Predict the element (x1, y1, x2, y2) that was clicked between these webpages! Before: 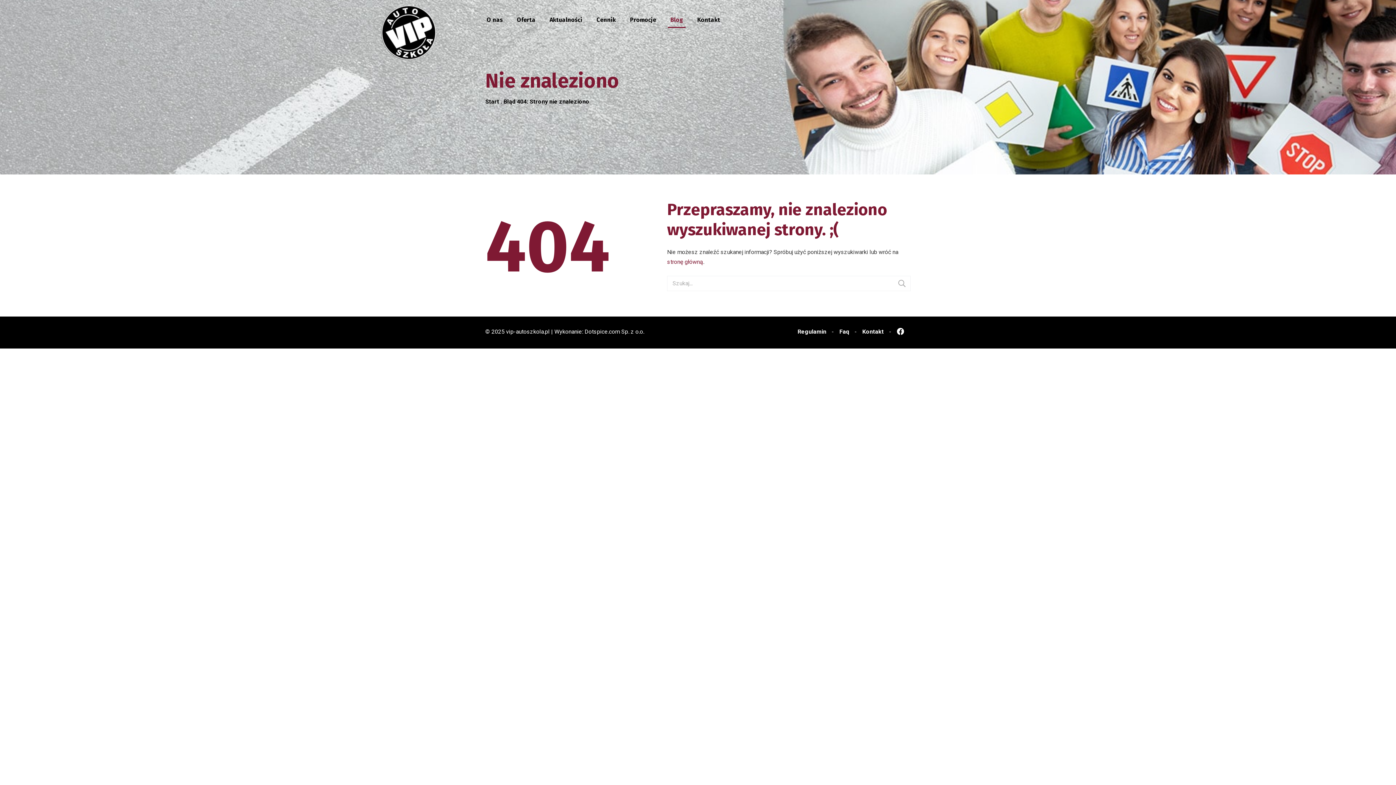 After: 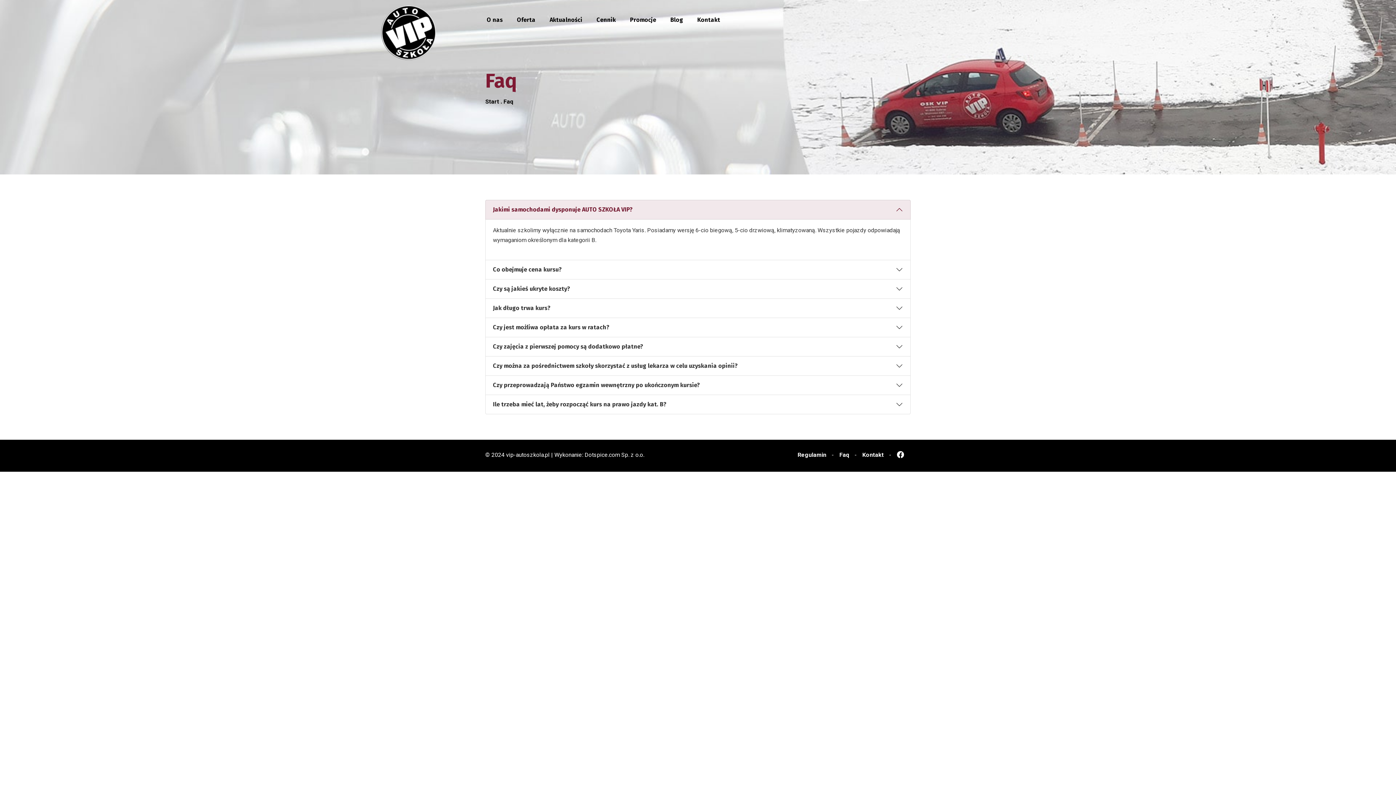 Action: bbox: (833, 329, 856, 334) label: Faq